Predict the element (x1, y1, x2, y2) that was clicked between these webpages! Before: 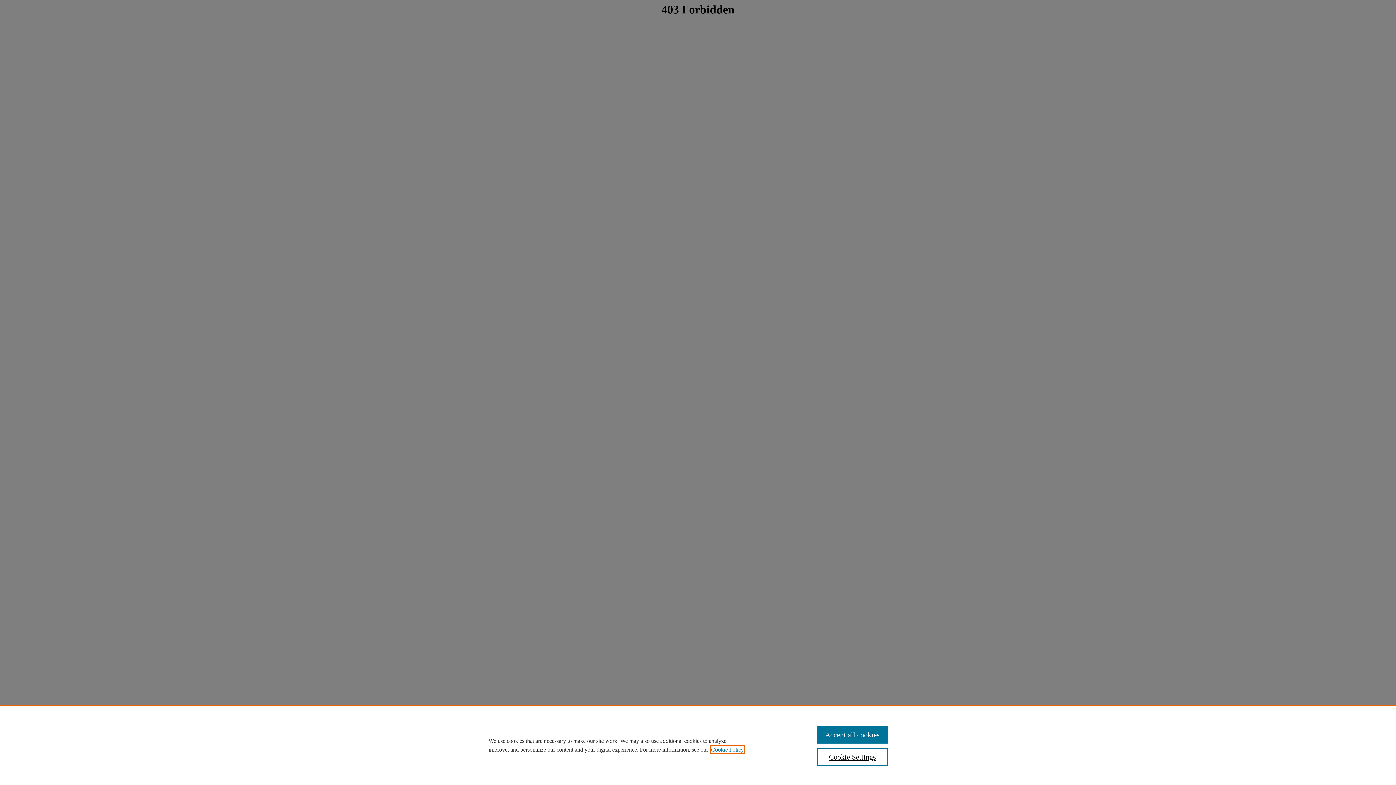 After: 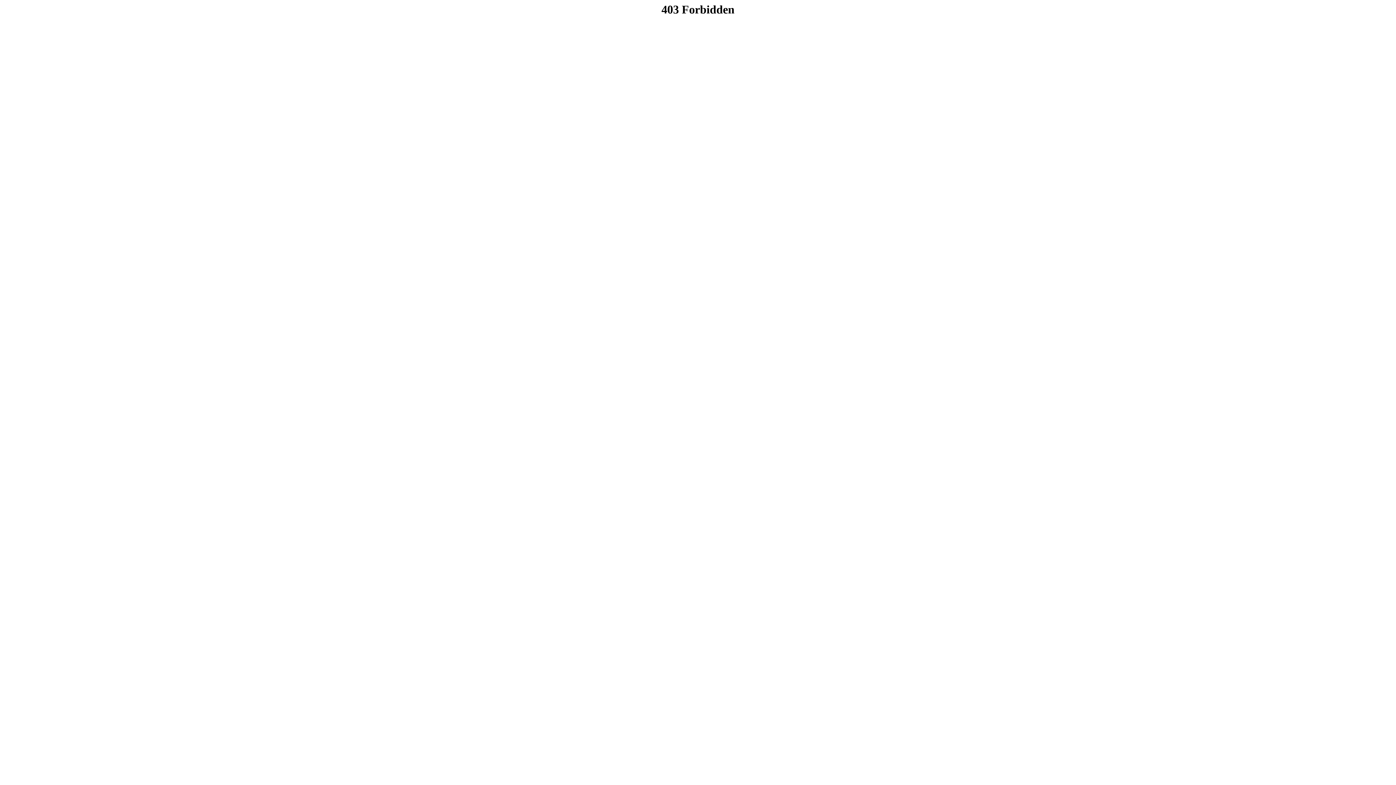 Action: bbox: (817, 726, 887, 744) label: Accept all cookies